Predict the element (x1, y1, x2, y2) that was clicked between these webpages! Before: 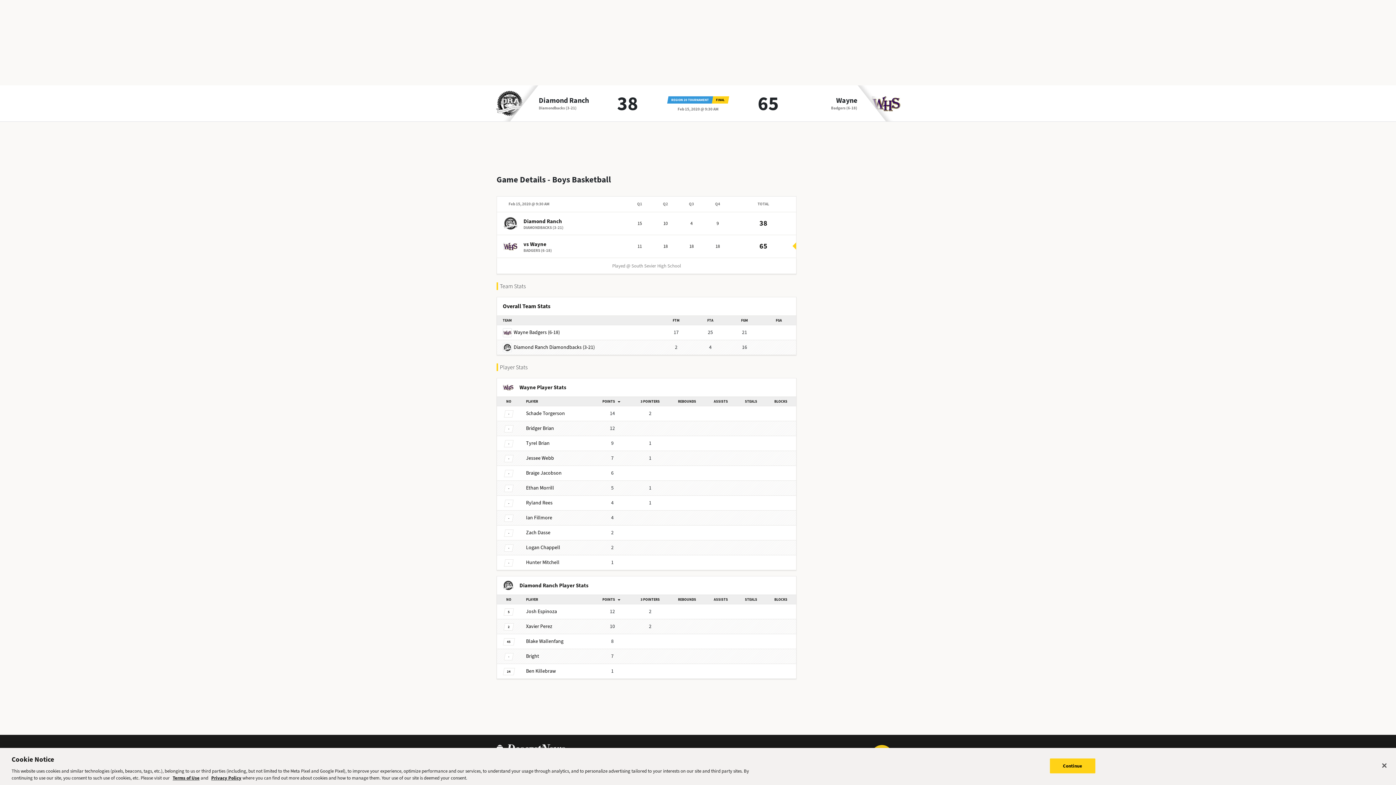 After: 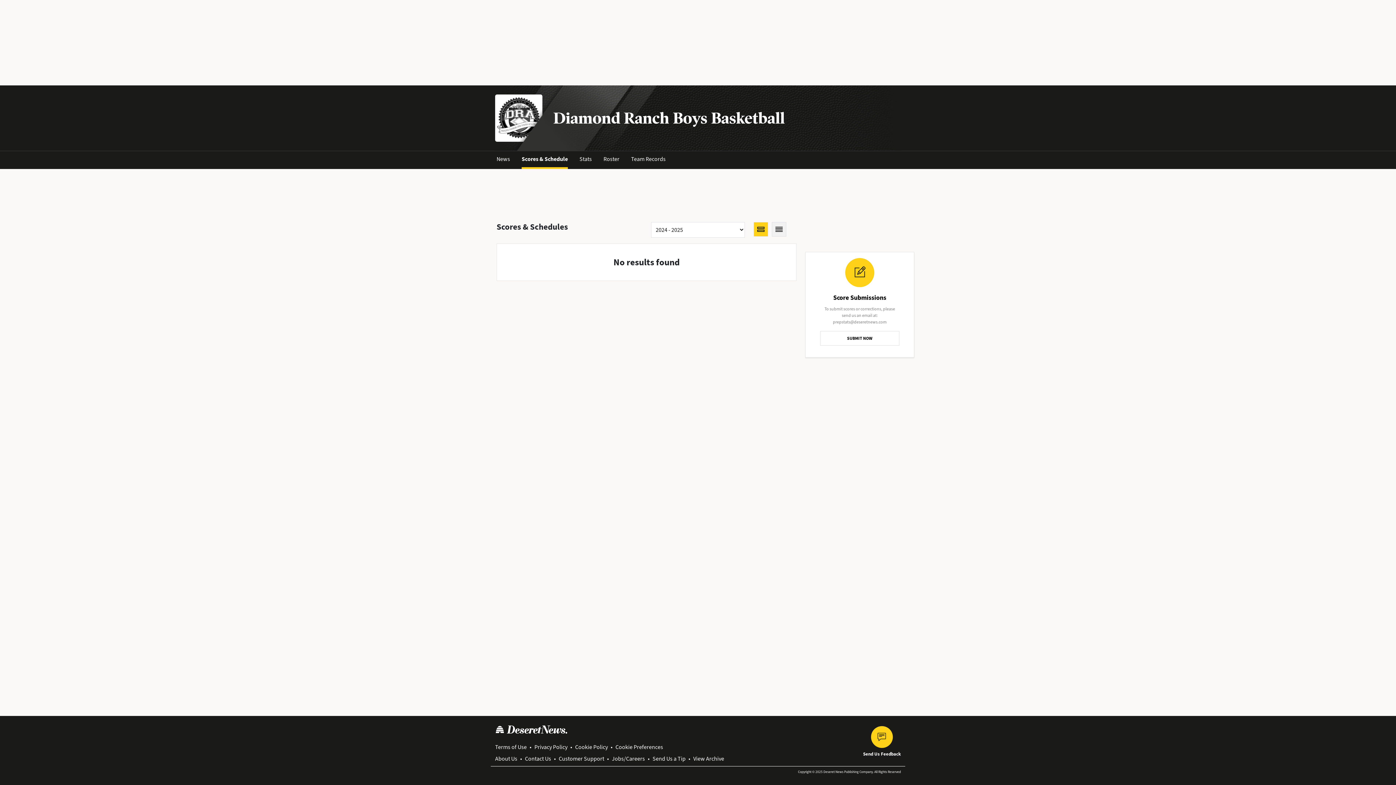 Action: bbox: (523, 217, 563, 225) label: Diamond Ranch